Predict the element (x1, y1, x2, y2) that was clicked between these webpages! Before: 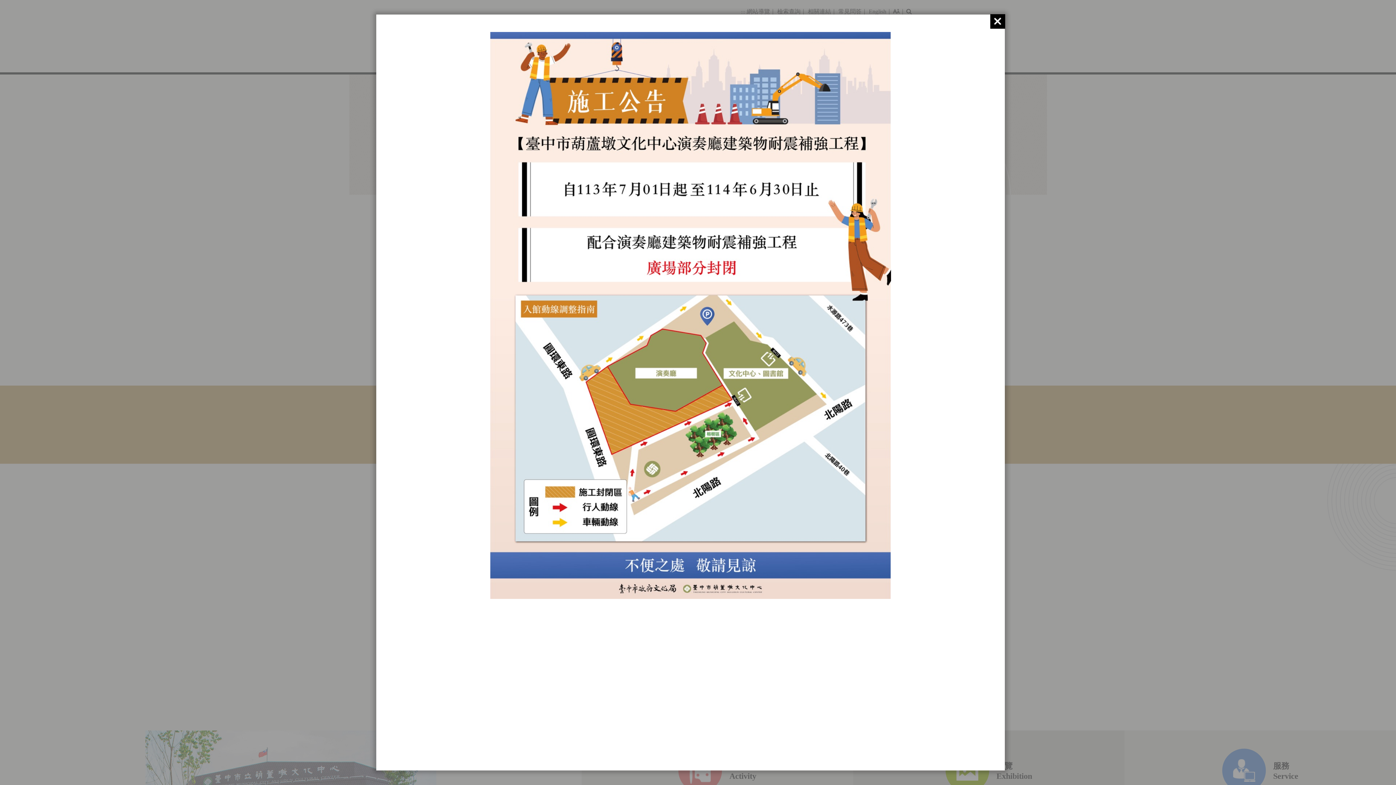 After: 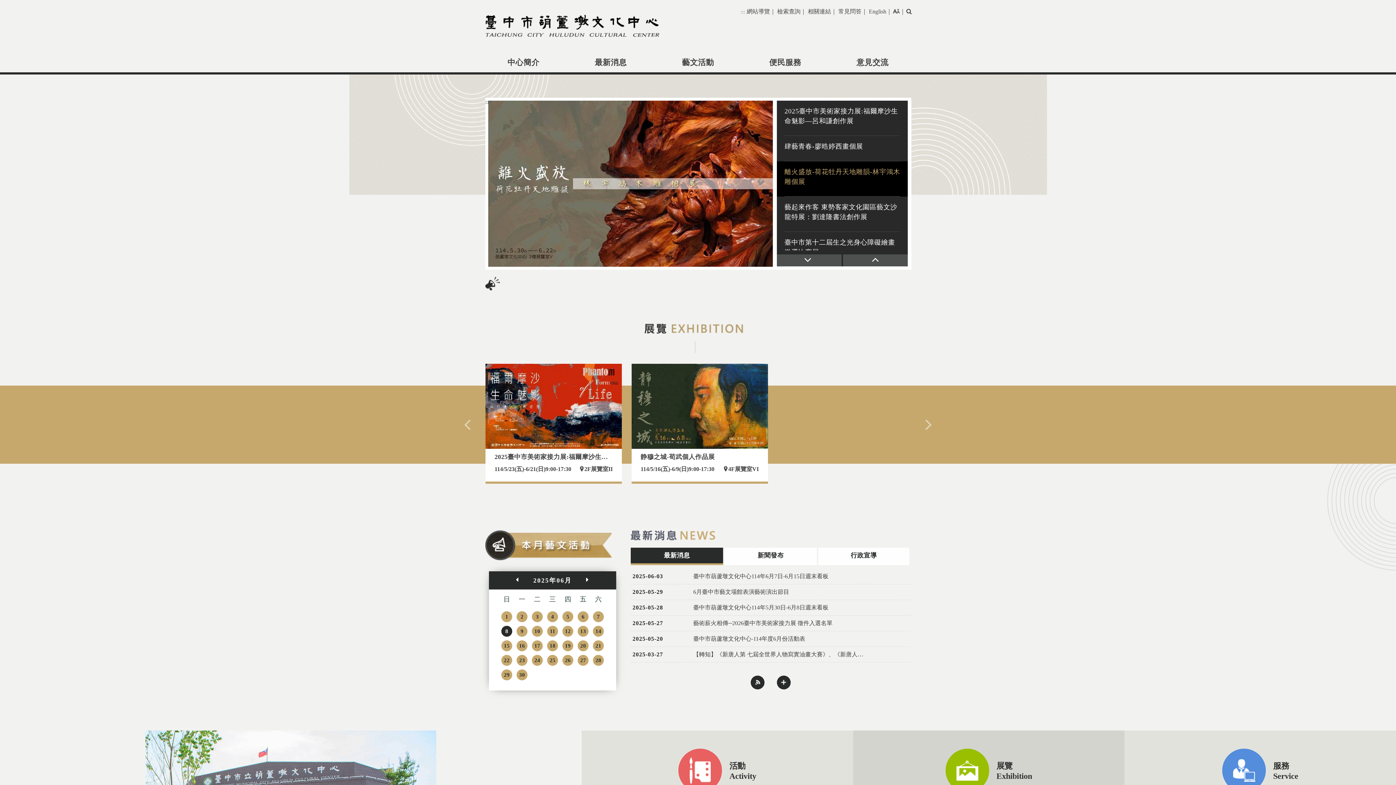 Action: bbox: (990, 14, 1005, 28)